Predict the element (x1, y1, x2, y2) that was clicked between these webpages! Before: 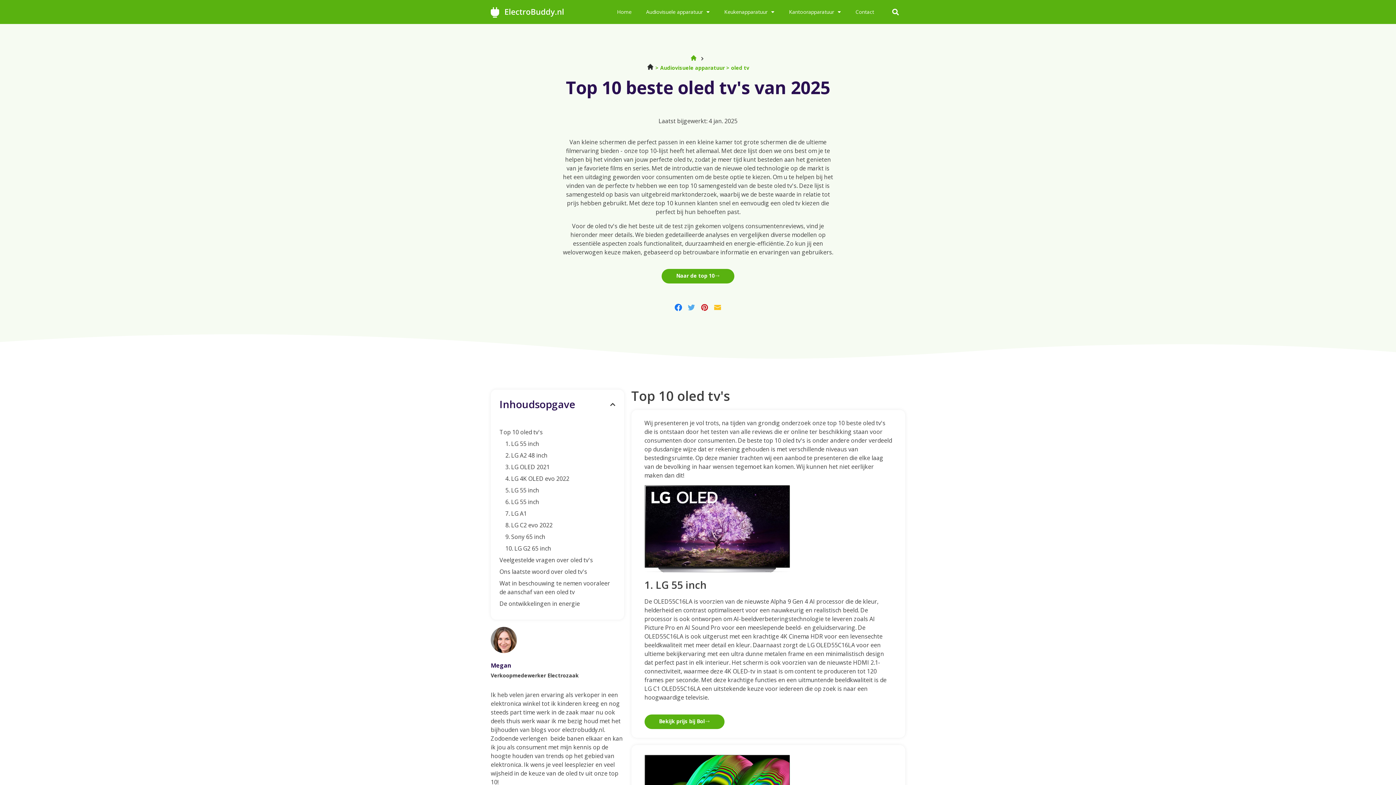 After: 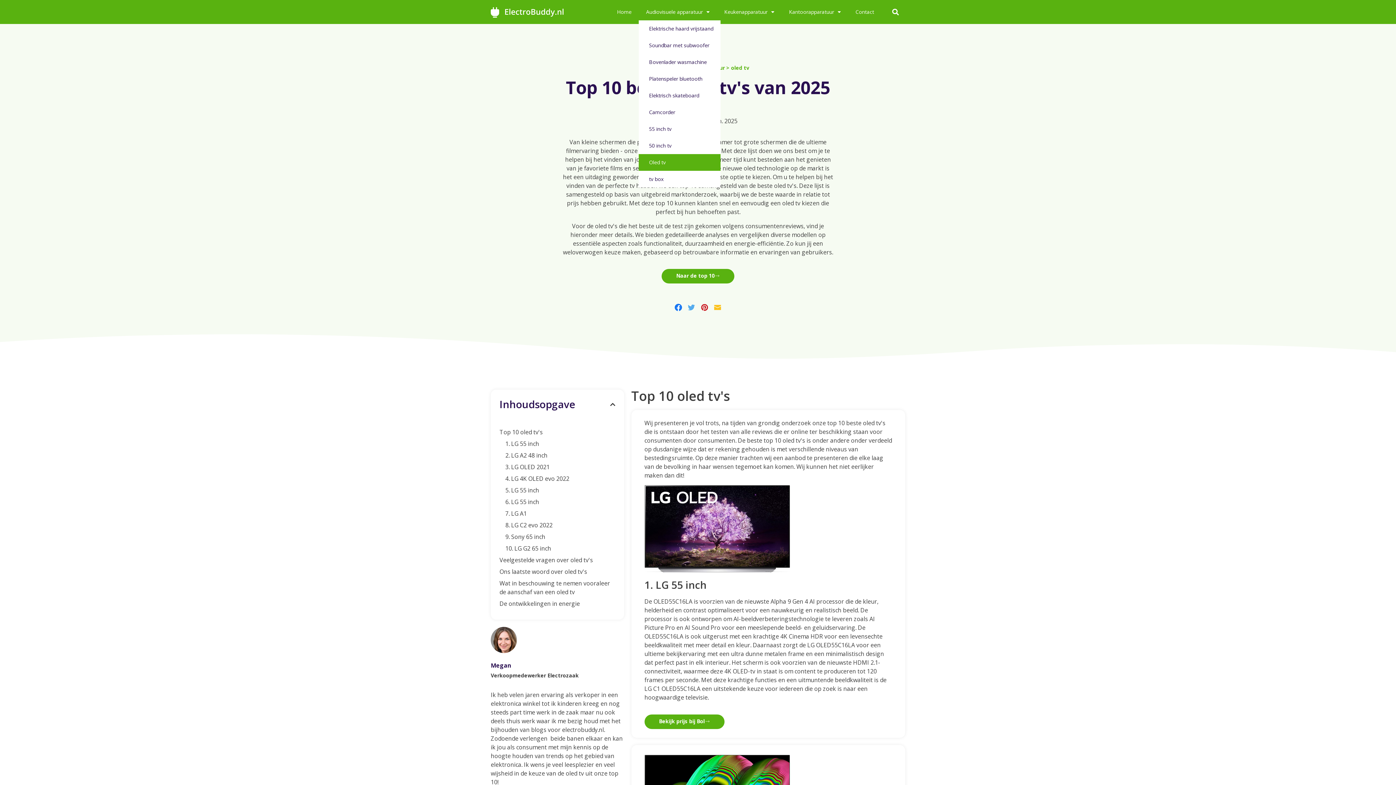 Action: bbox: (638, 3, 717, 20) label: Audiovisuele apparatuur